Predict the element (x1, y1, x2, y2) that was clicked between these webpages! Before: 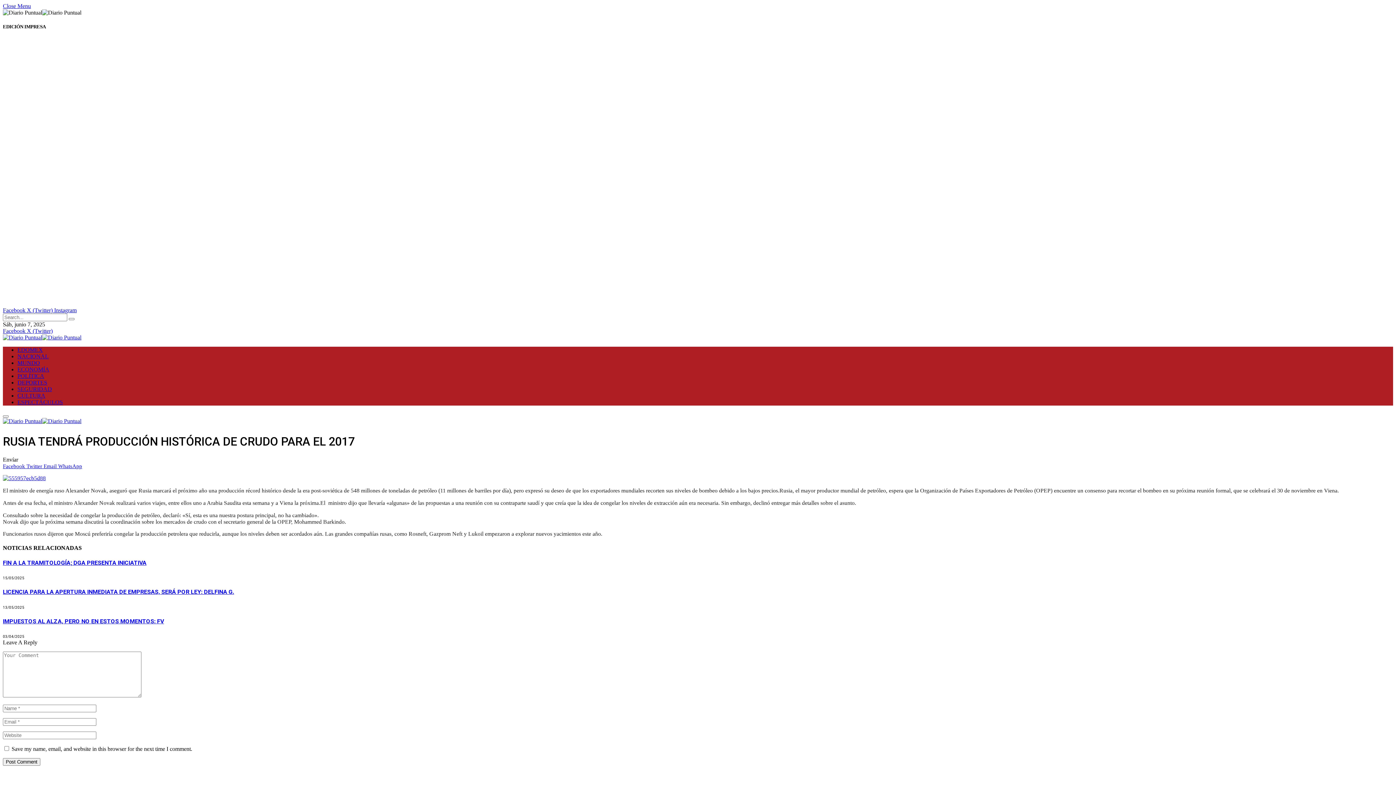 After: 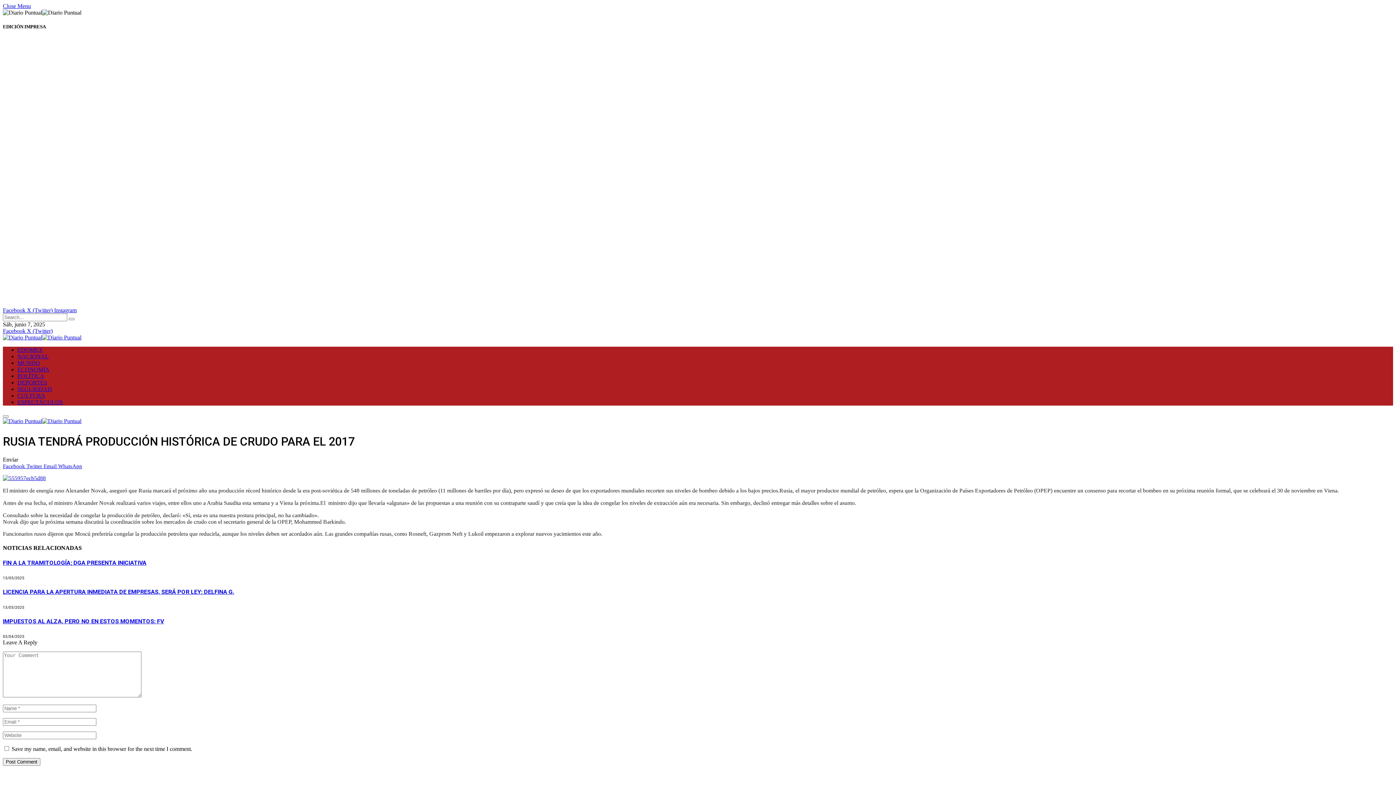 Action: label: X (Twitter)  bbox: (26, 307, 54, 313)